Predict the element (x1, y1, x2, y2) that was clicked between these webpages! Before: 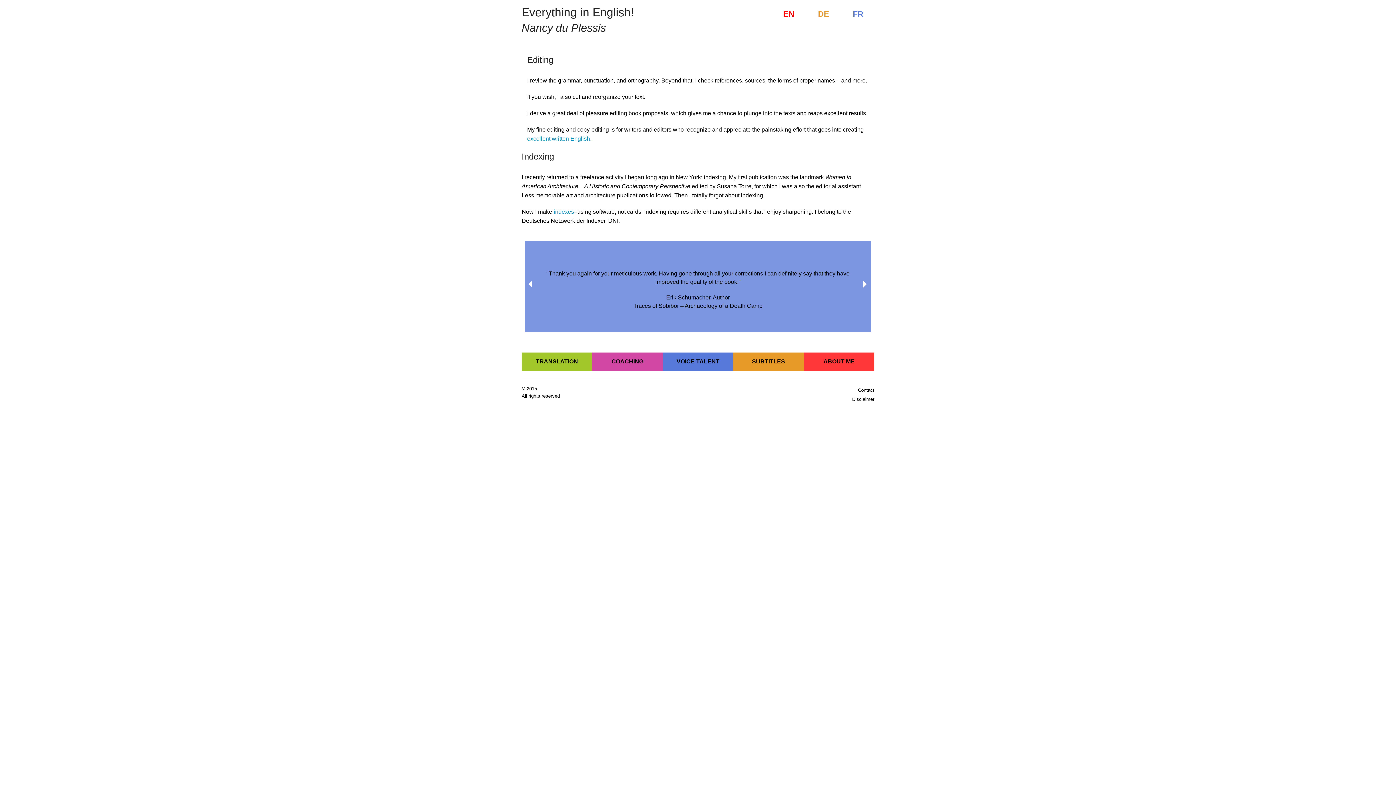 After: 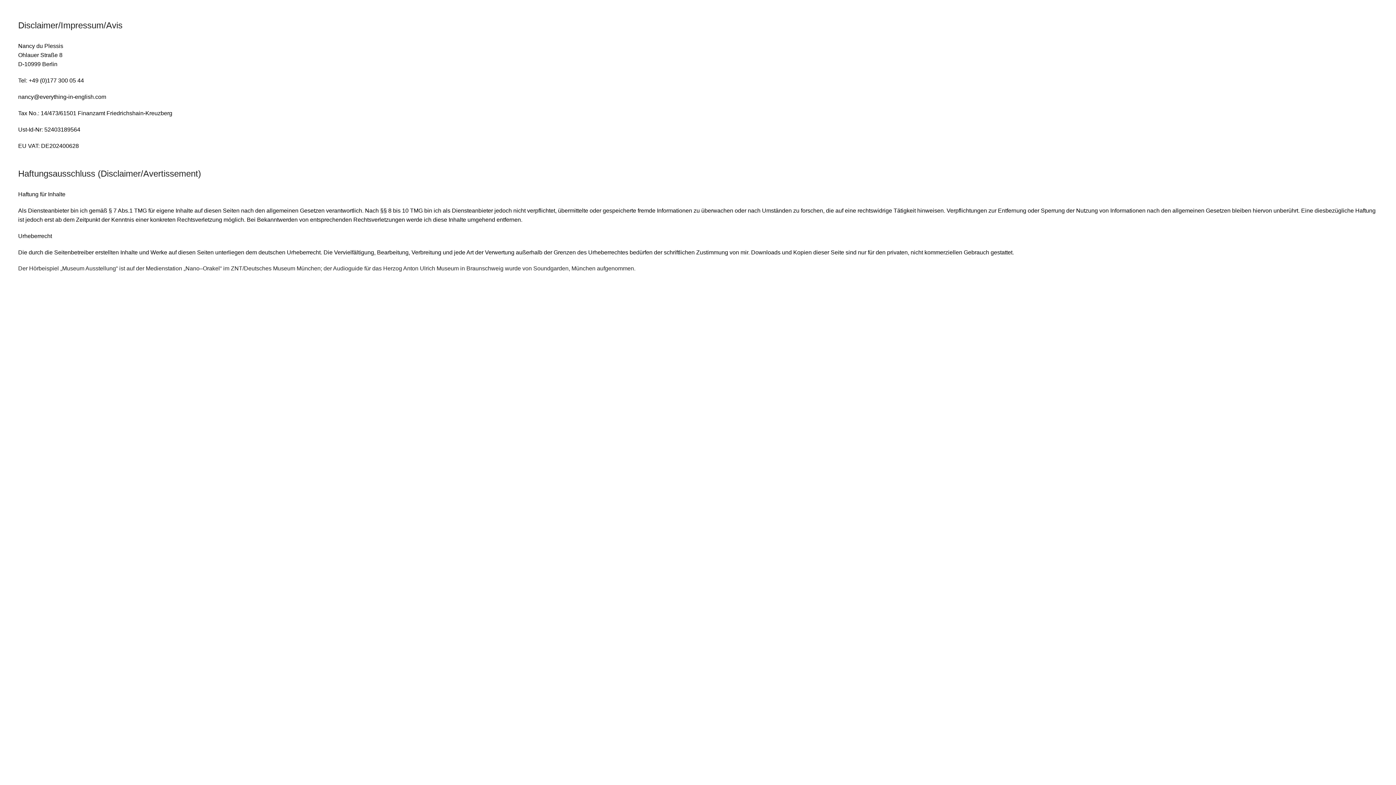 Action: bbox: (852, 396, 874, 402) label: Disclaimer